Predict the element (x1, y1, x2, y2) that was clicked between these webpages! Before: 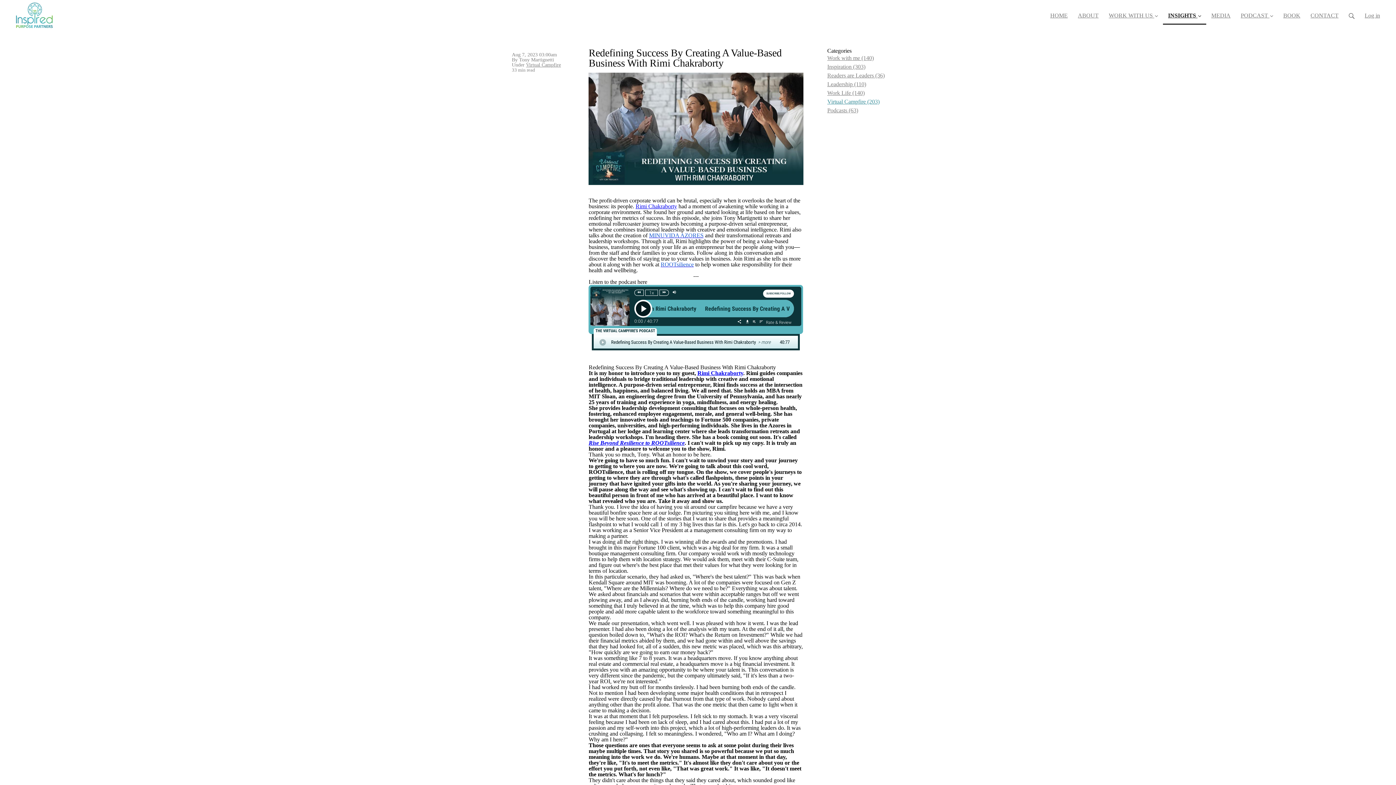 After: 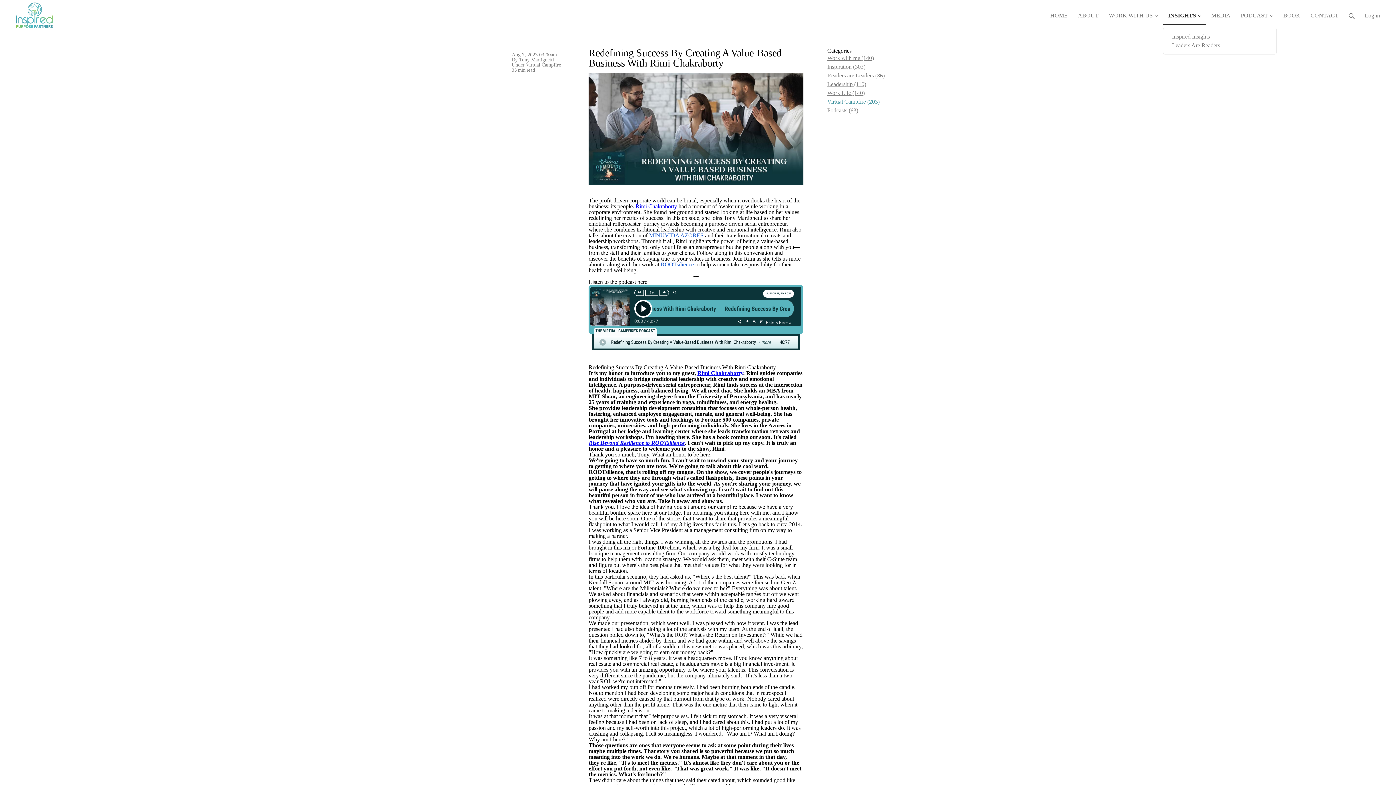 Action: bbox: (1163, 0, 1206, 24) label: INSIGHTS 